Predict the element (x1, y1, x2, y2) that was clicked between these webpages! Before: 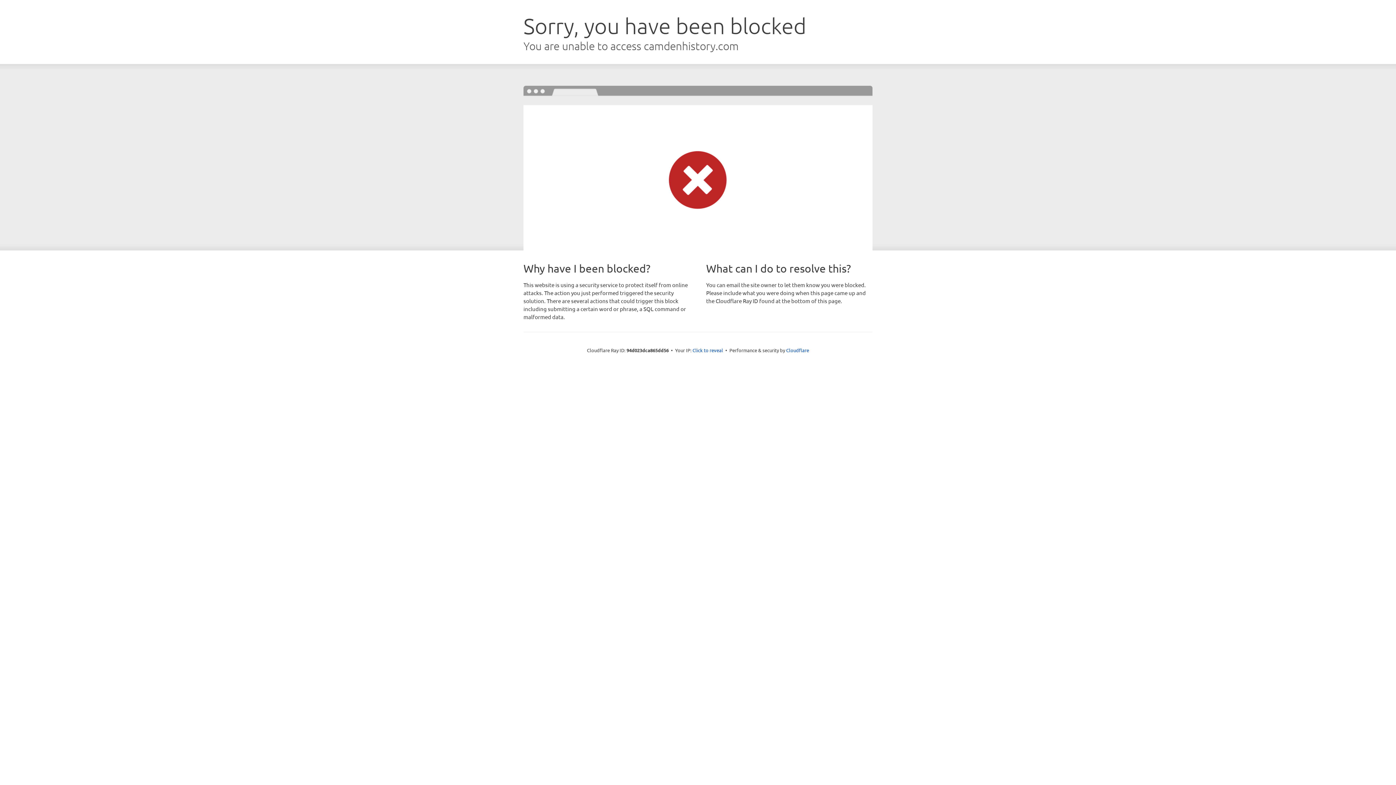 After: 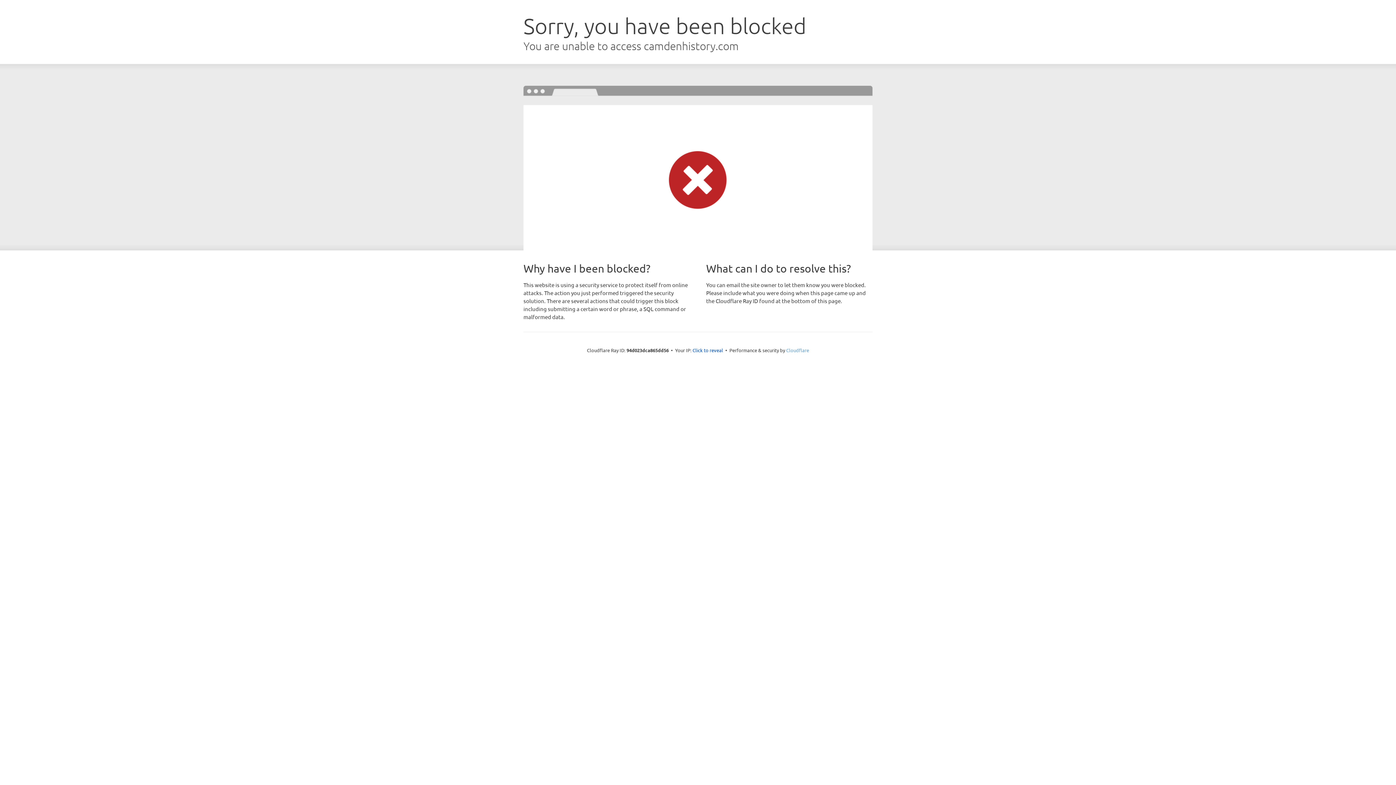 Action: label: Cloudflare bbox: (786, 347, 809, 353)